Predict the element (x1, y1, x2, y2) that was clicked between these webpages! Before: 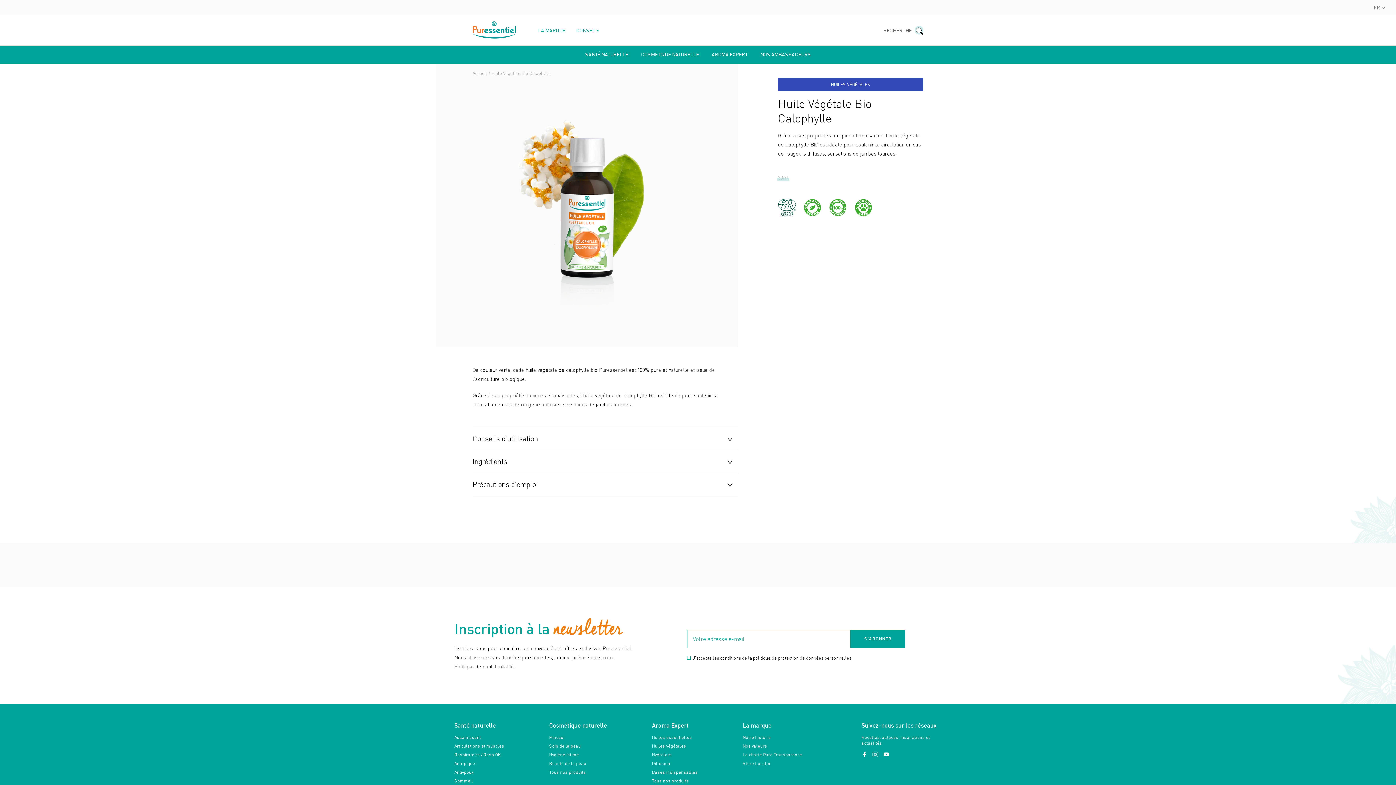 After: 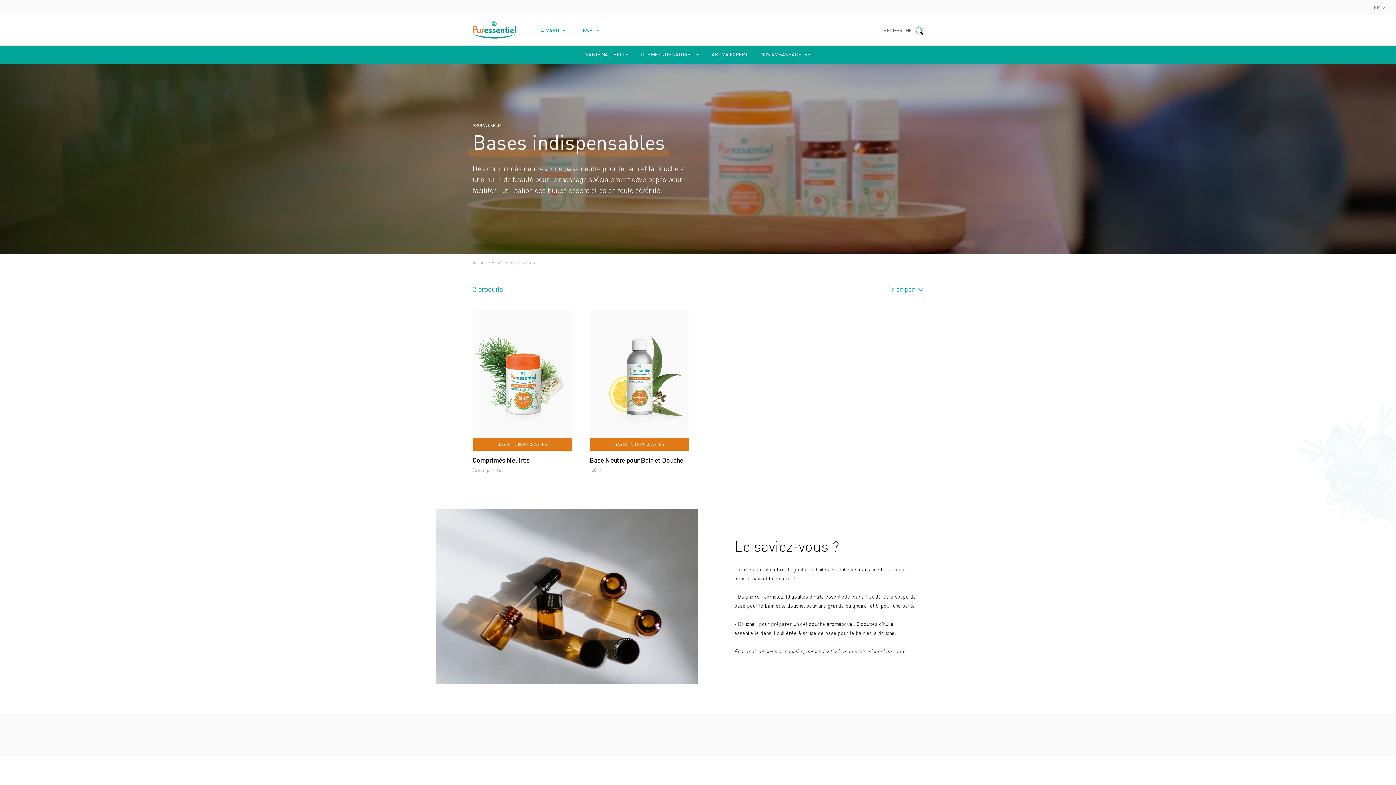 Action: bbox: (652, 769, 698, 775) label: Bases indispensables